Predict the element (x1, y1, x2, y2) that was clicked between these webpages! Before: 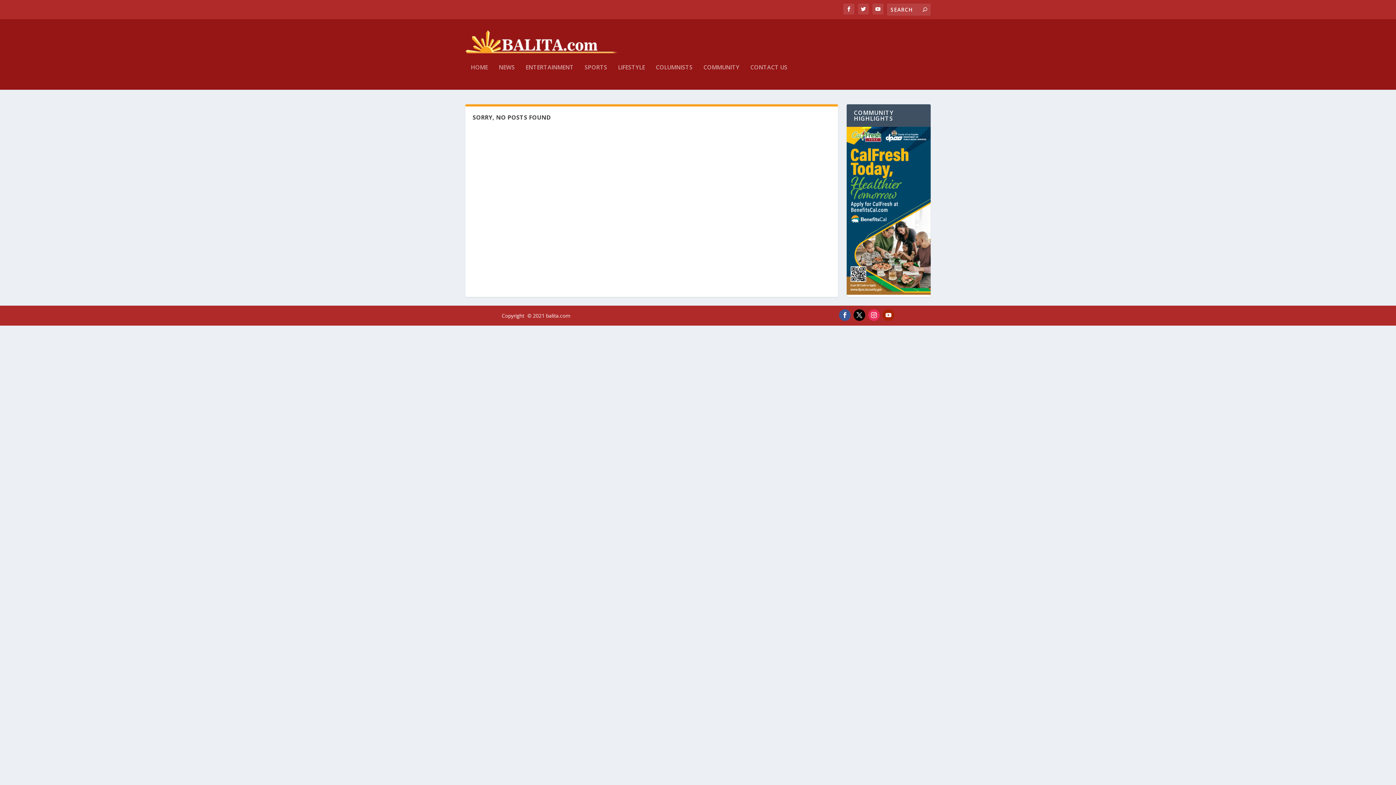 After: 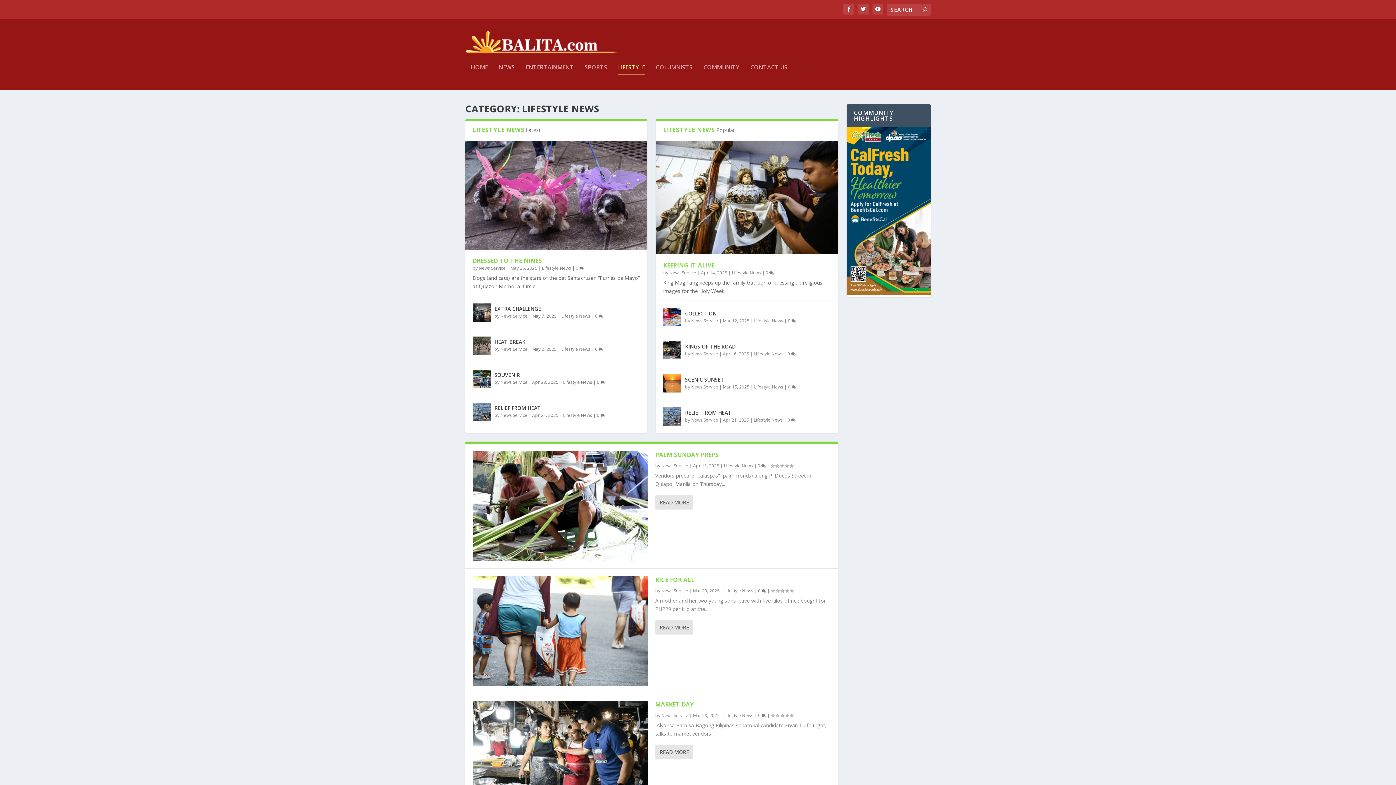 Action: label: LIFESTYLE bbox: (618, 64, 645, 89)